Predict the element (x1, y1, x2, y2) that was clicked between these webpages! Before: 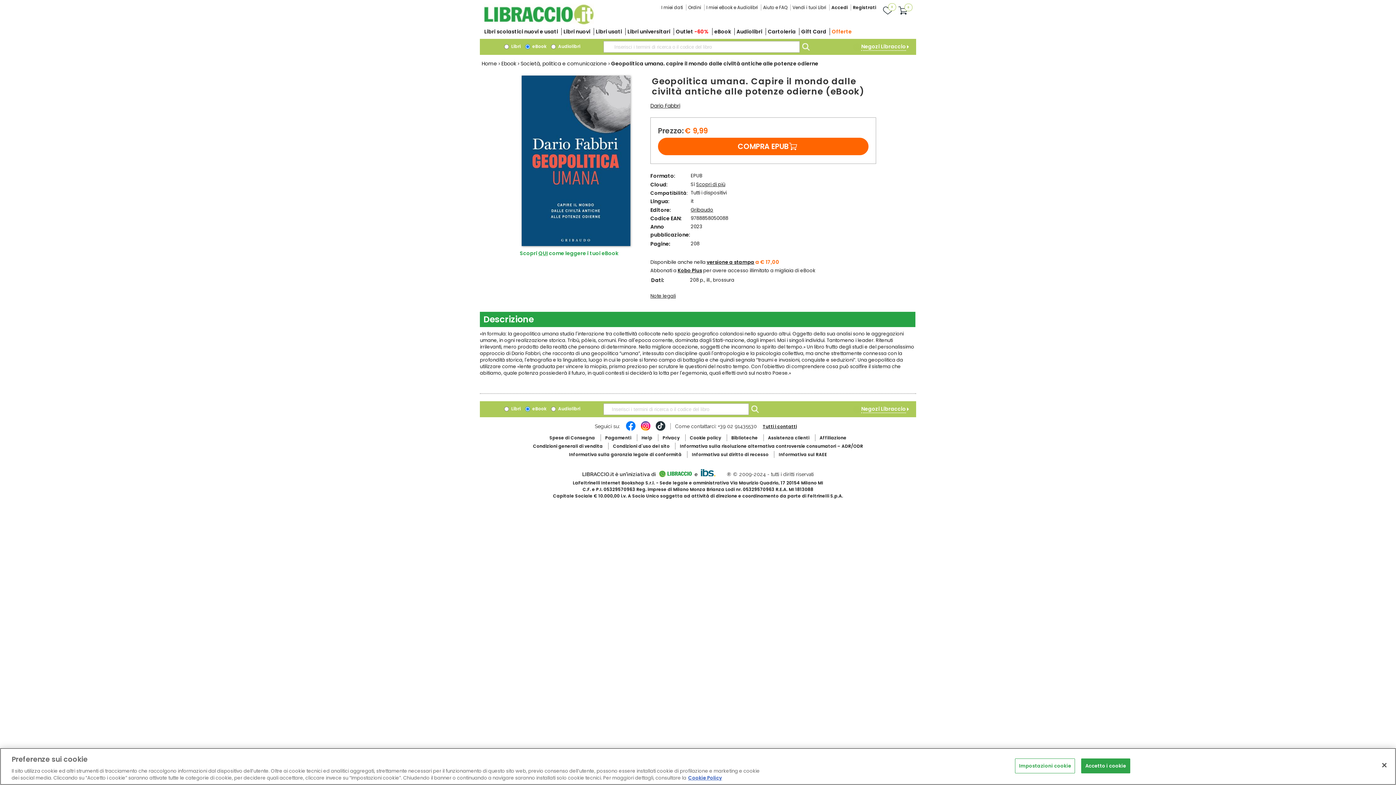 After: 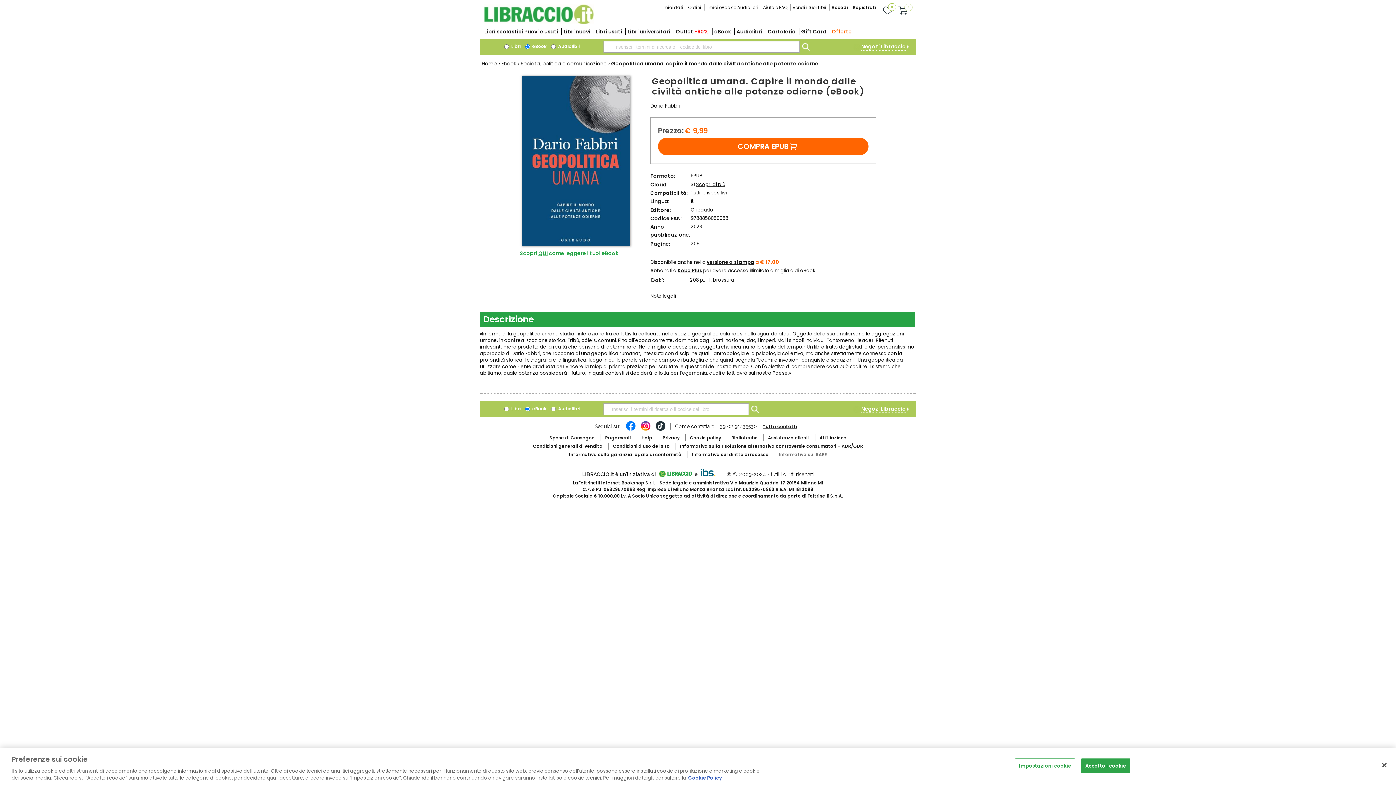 Action: label: Informativa sul RAEE bbox: (778, 451, 827, 457)